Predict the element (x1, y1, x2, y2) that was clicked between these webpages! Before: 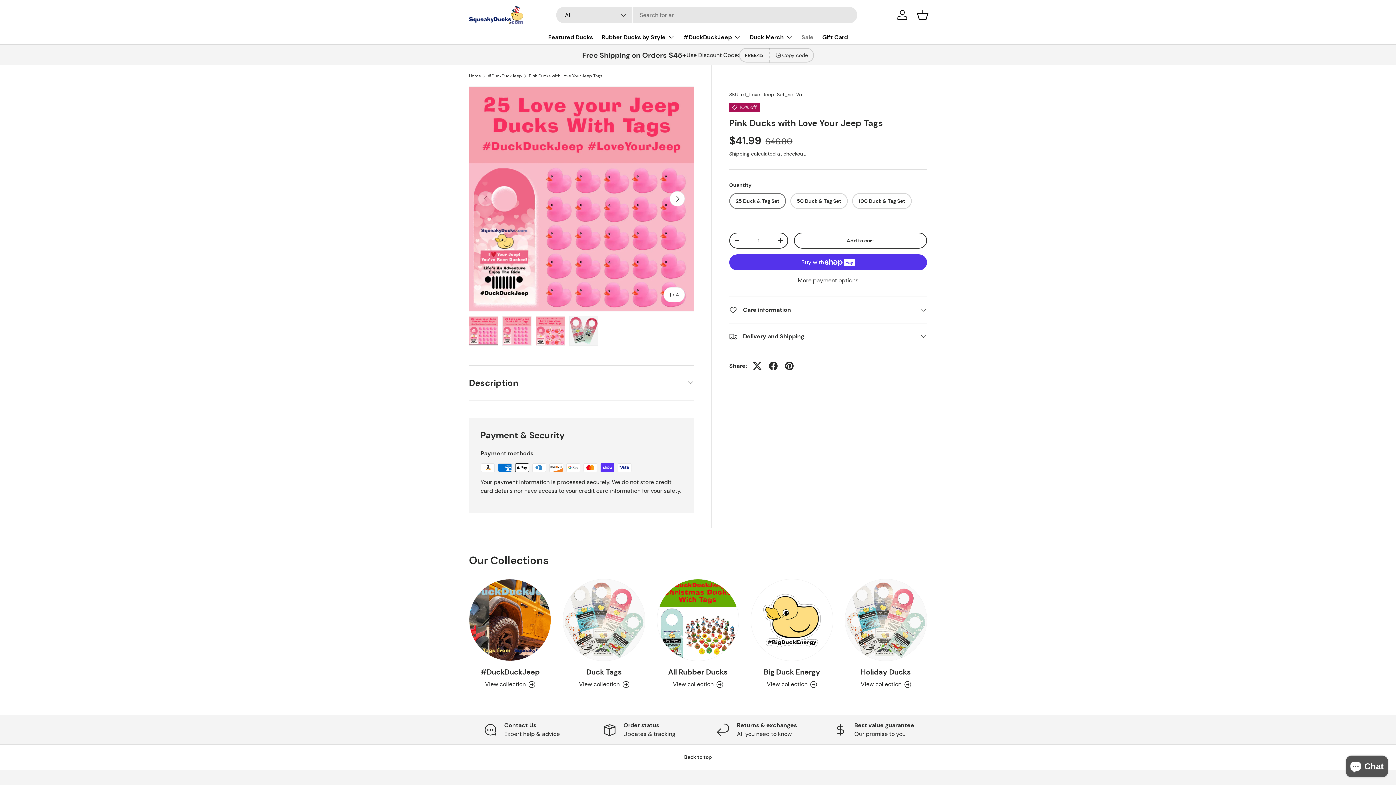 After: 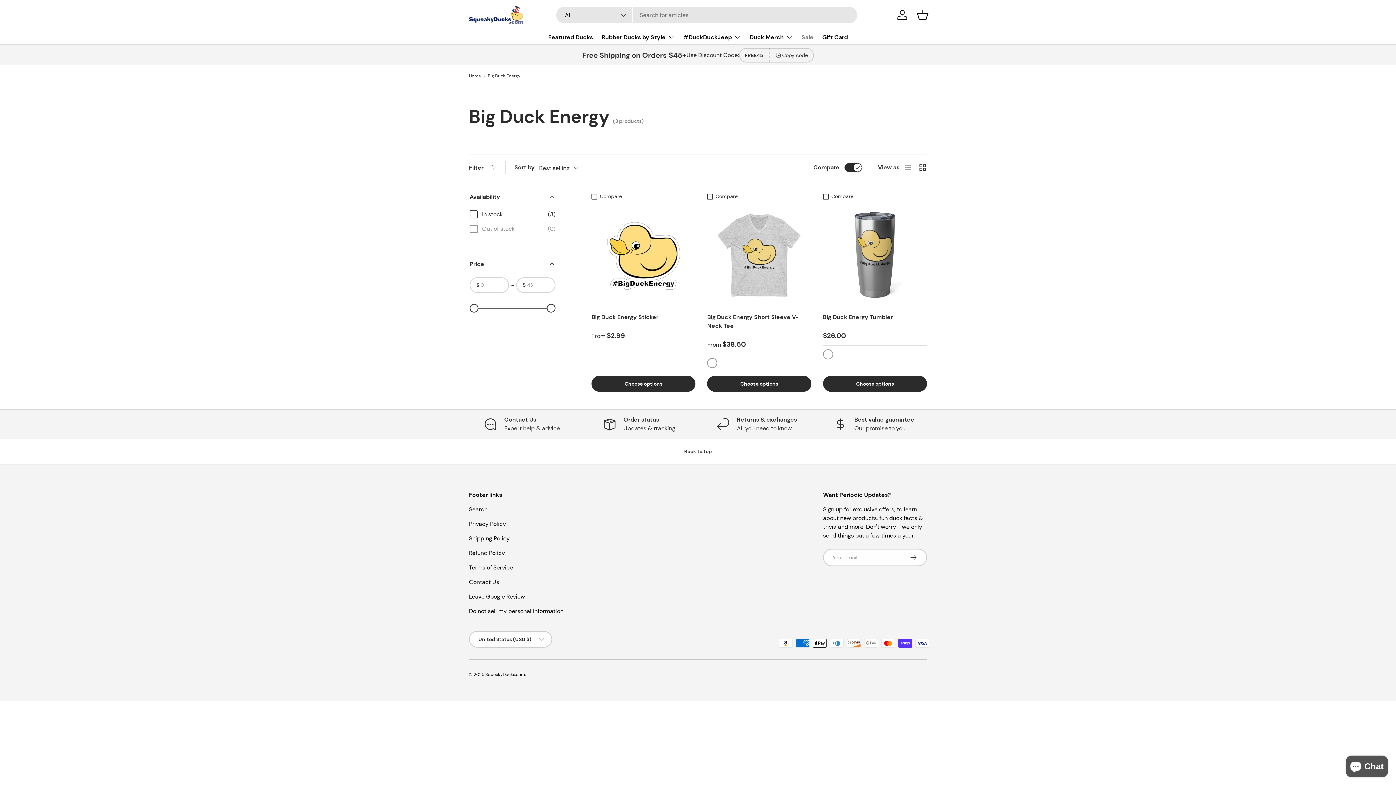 Action: label: Big Duck Energy bbox: (751, 579, 832, 661)